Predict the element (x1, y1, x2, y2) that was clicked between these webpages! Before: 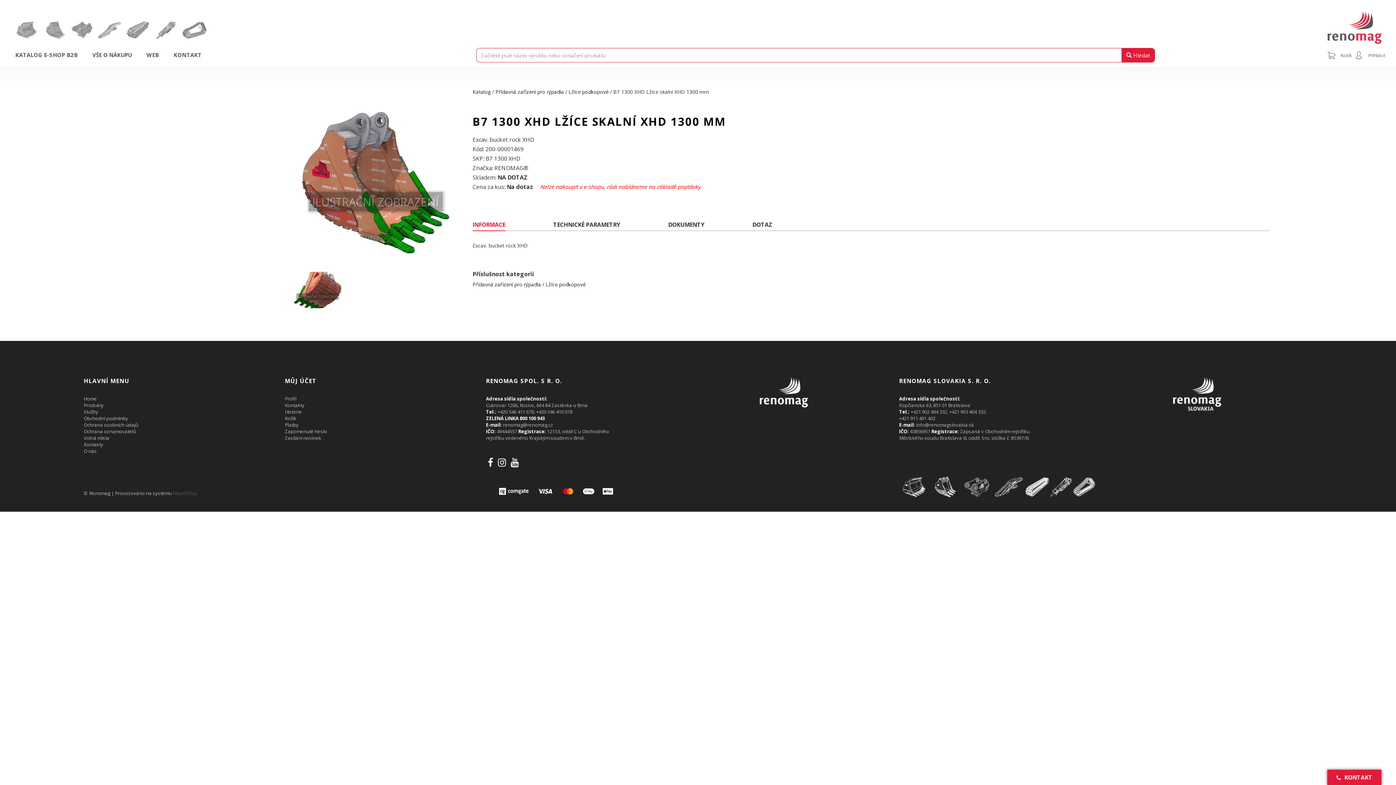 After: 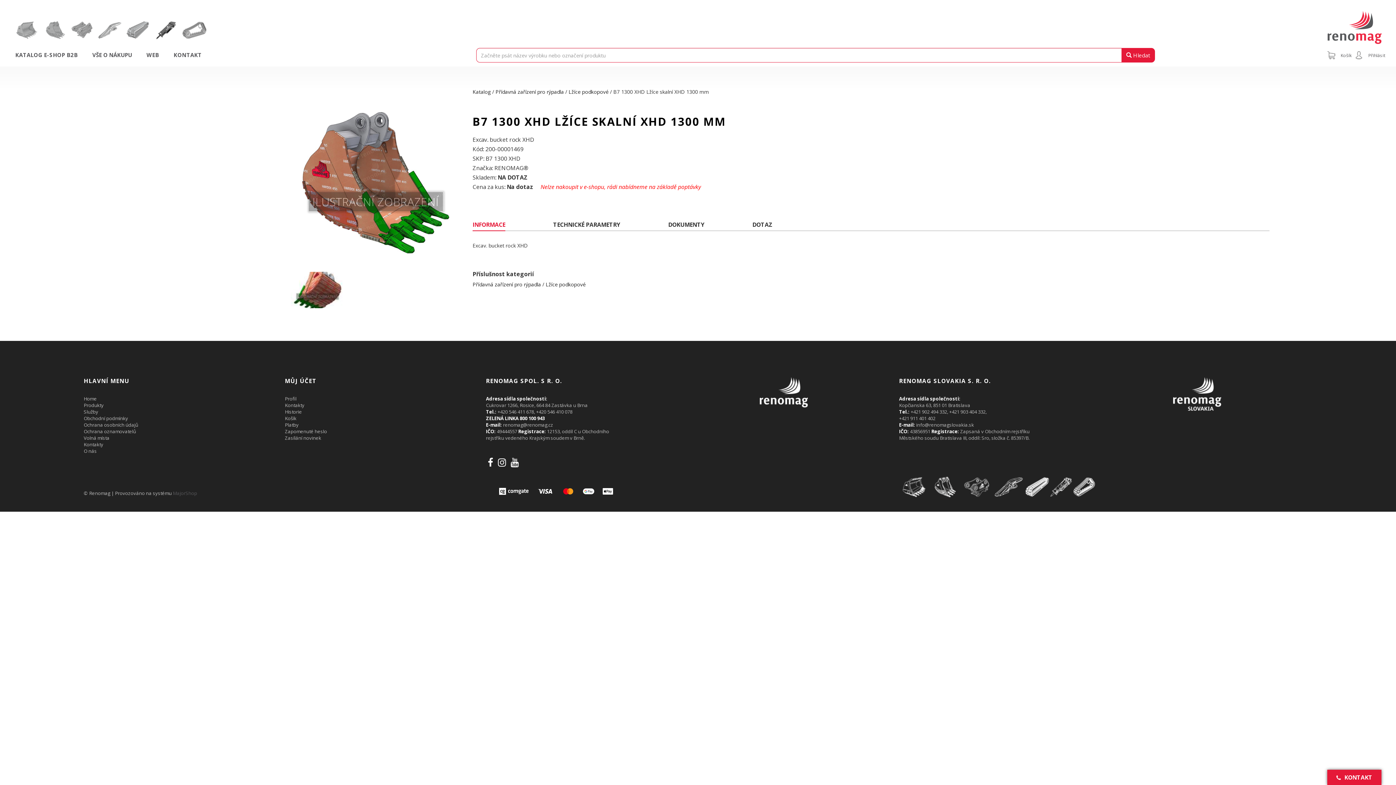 Action: bbox: (153, 35, 177, 42)